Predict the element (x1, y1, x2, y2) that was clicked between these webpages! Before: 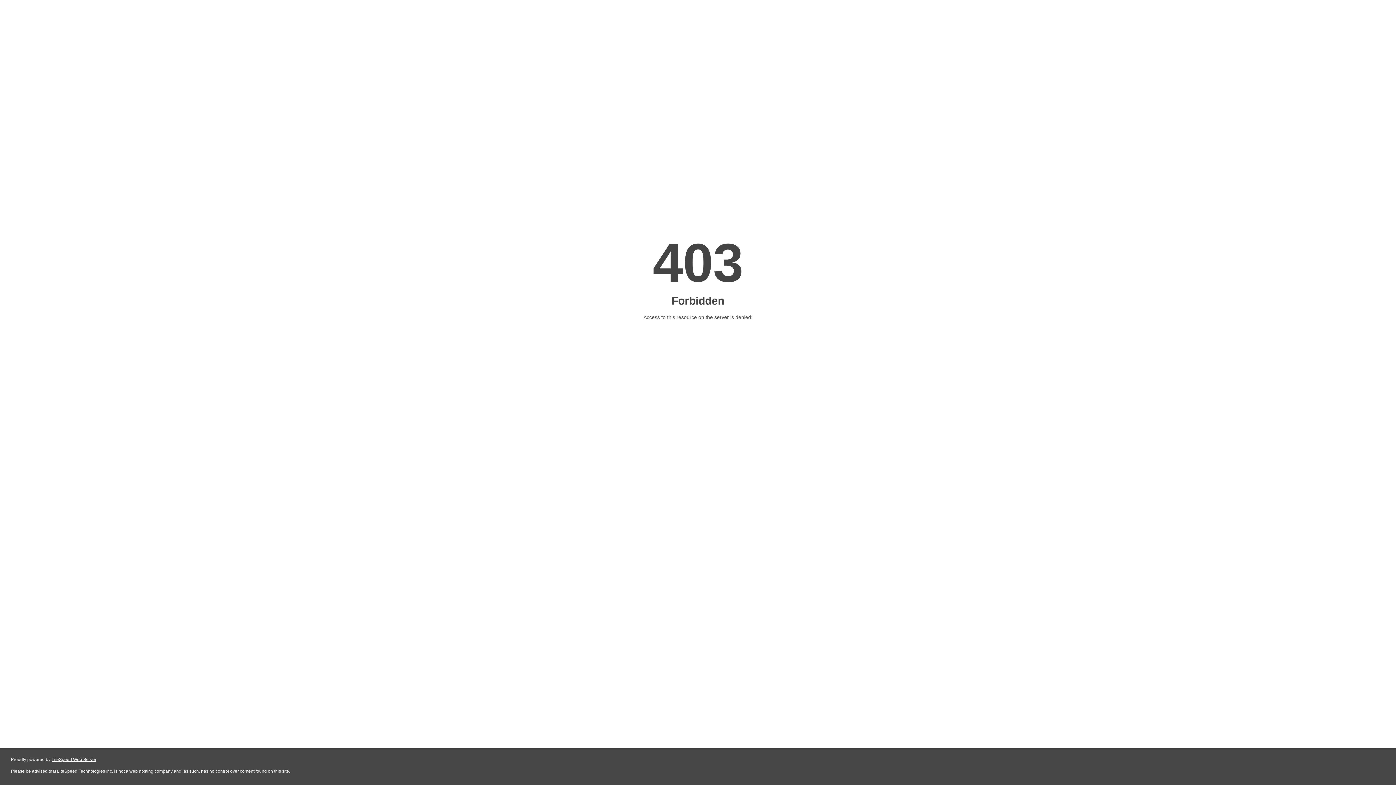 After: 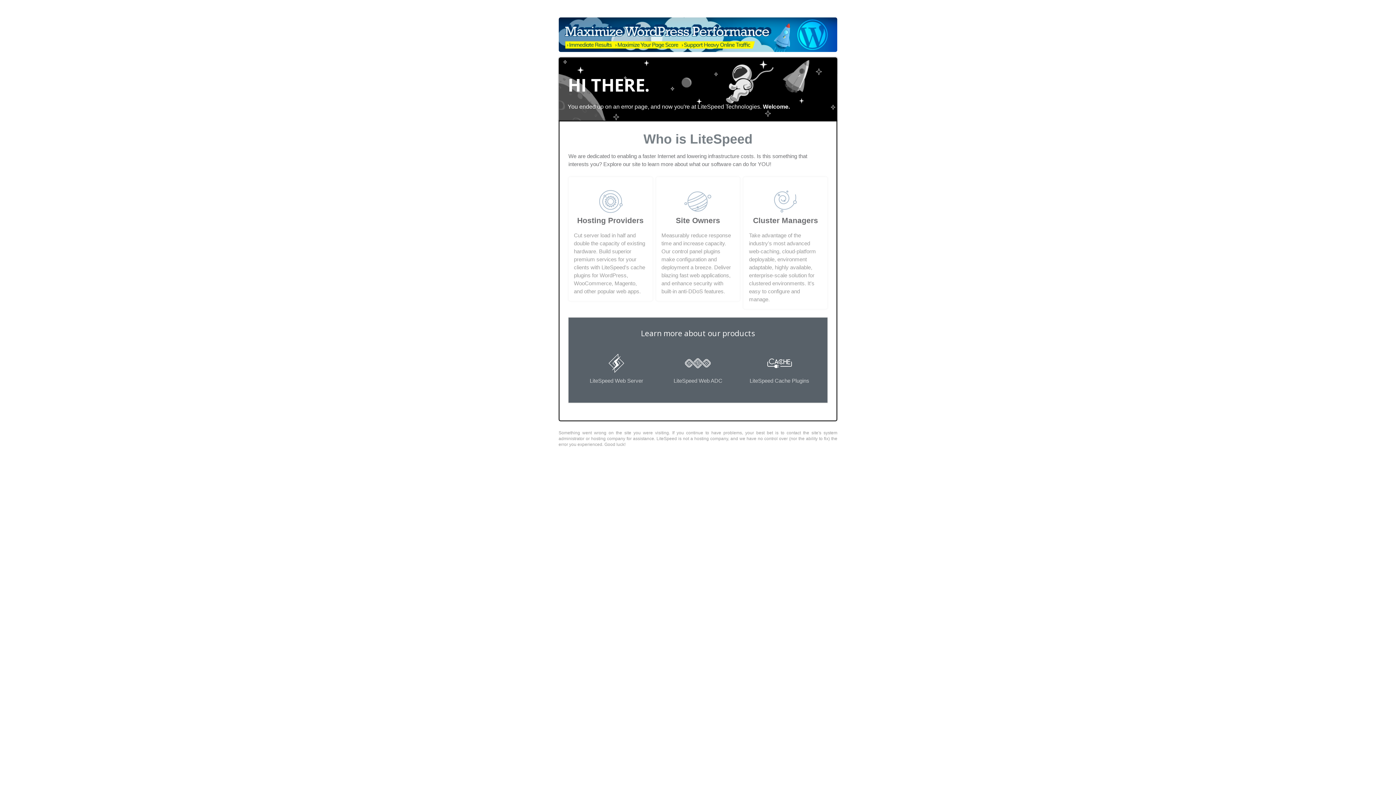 Action: label: LiteSpeed Web Server bbox: (51, 757, 96, 762)